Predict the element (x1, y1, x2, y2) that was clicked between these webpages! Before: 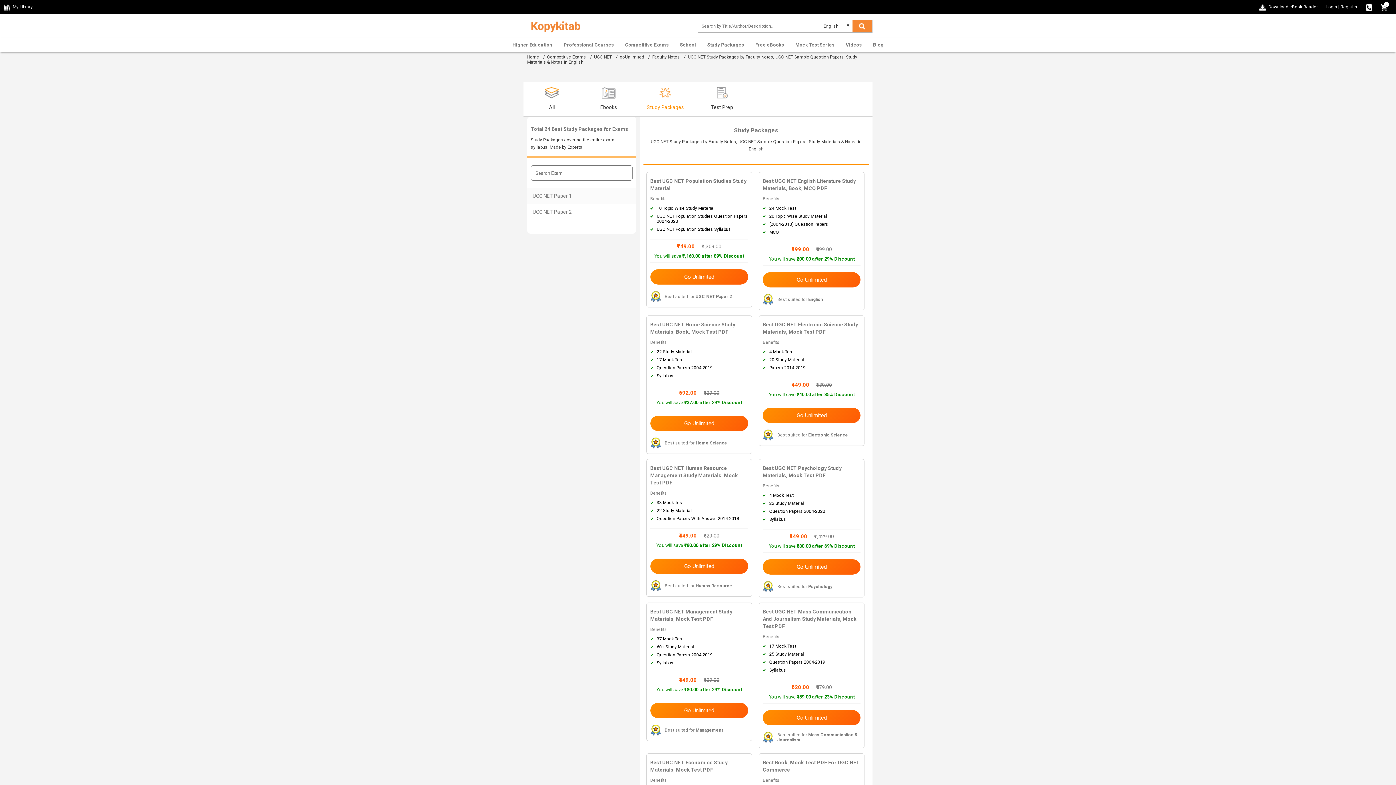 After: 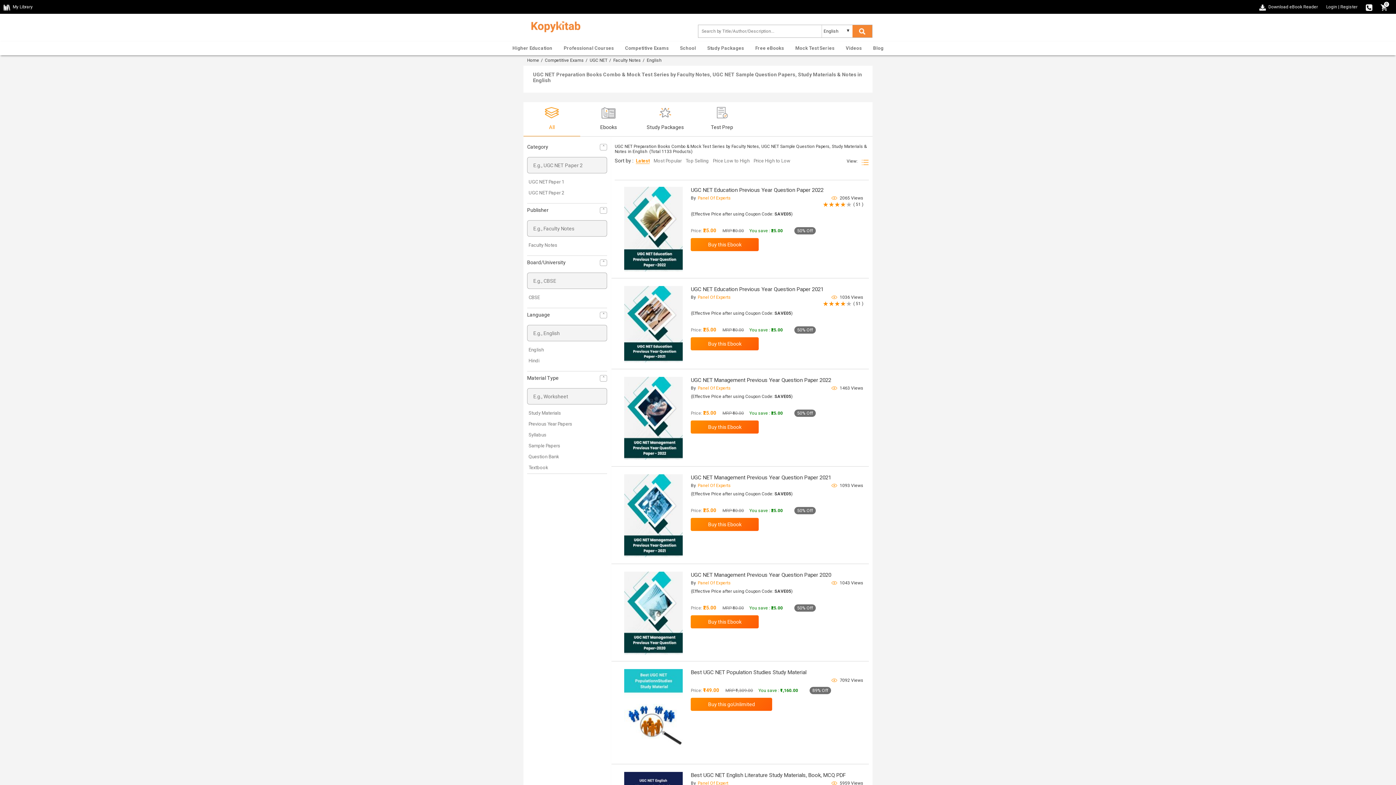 Action: label: All bbox: (523, 82, 580, 116)